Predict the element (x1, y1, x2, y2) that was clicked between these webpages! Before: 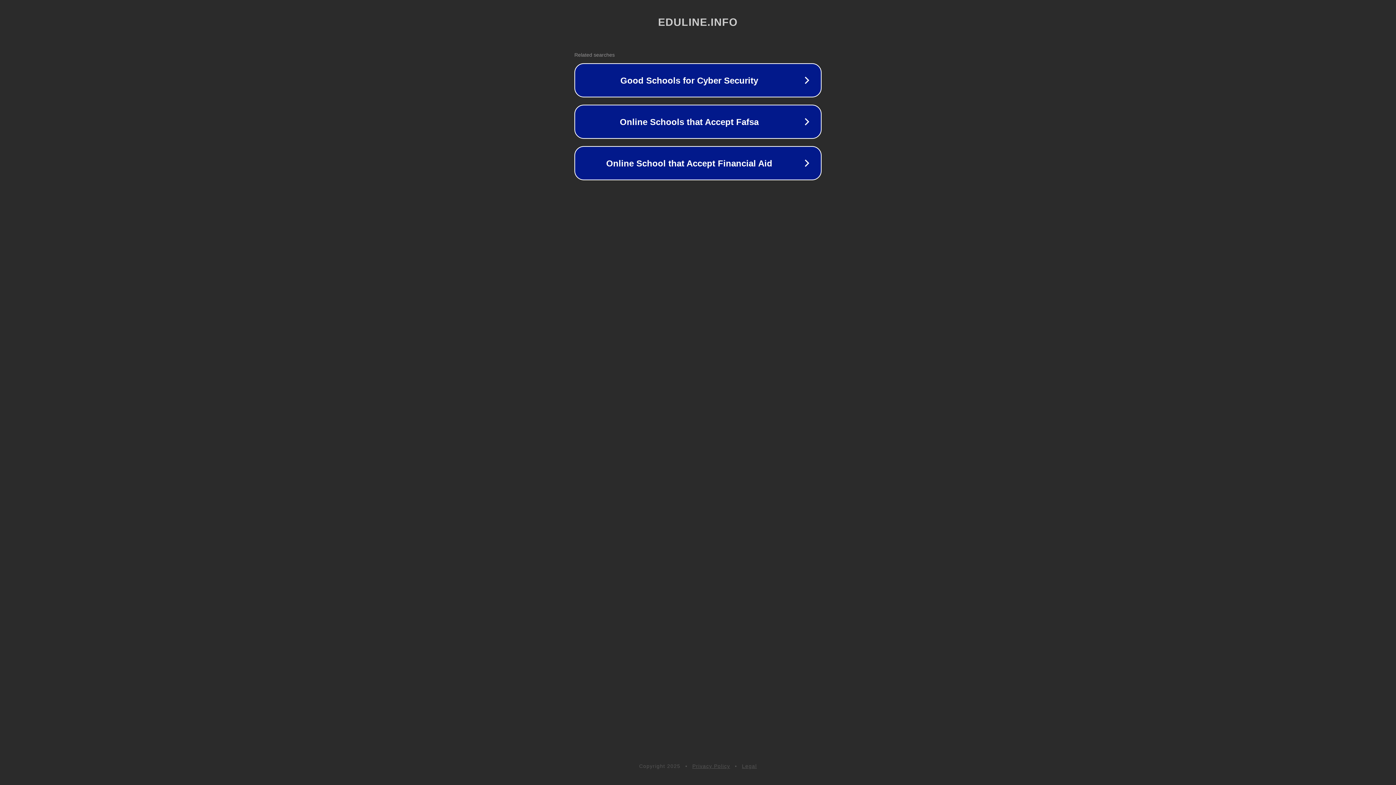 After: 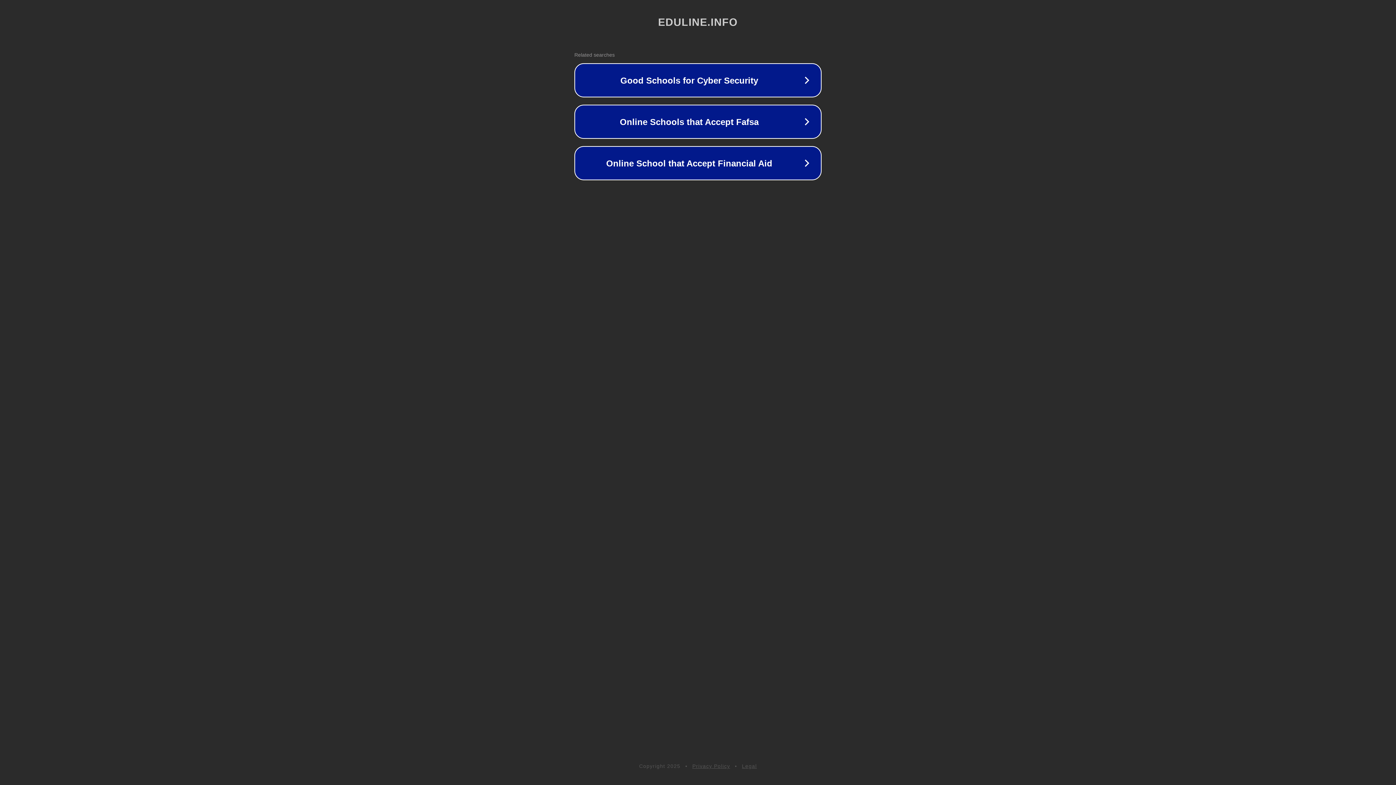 Action: bbox: (742, 763, 757, 769) label: Legal